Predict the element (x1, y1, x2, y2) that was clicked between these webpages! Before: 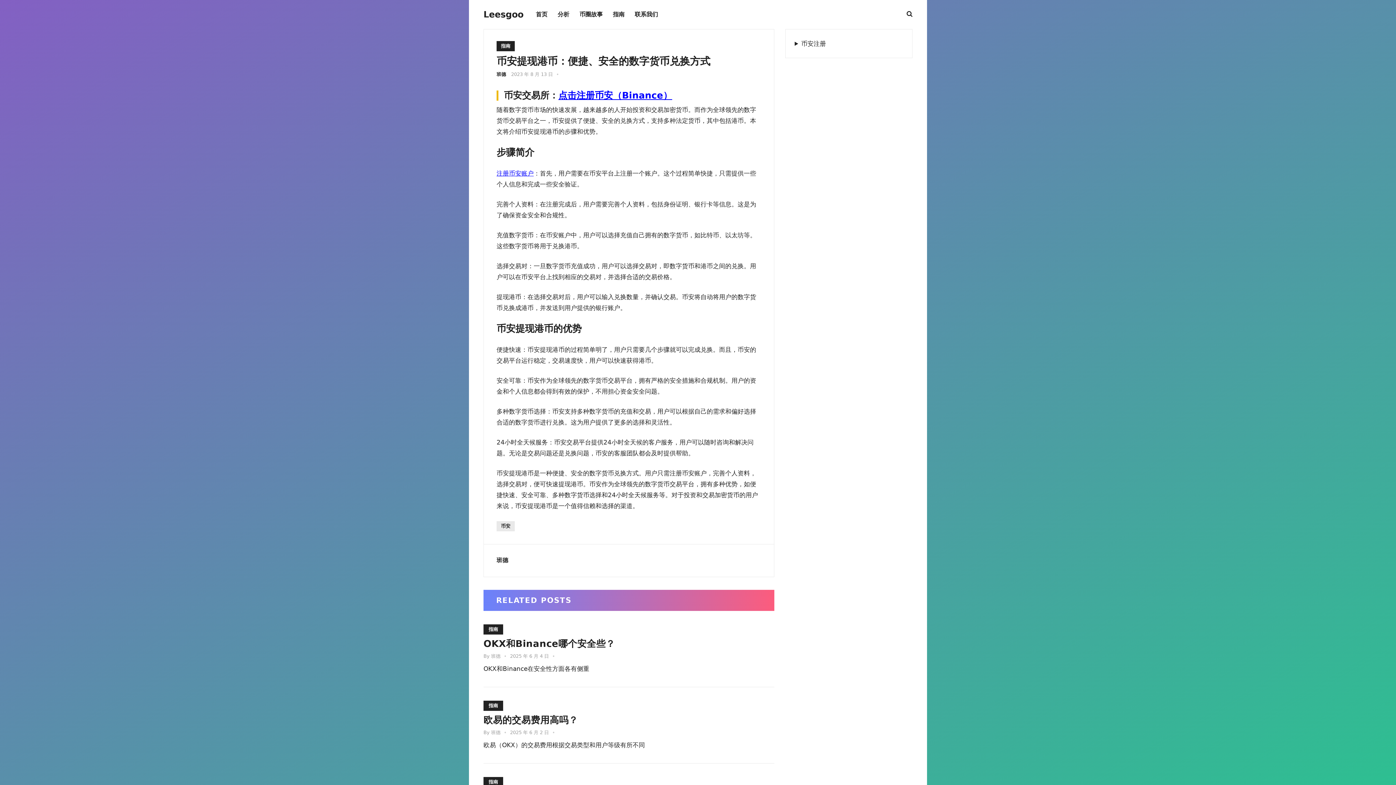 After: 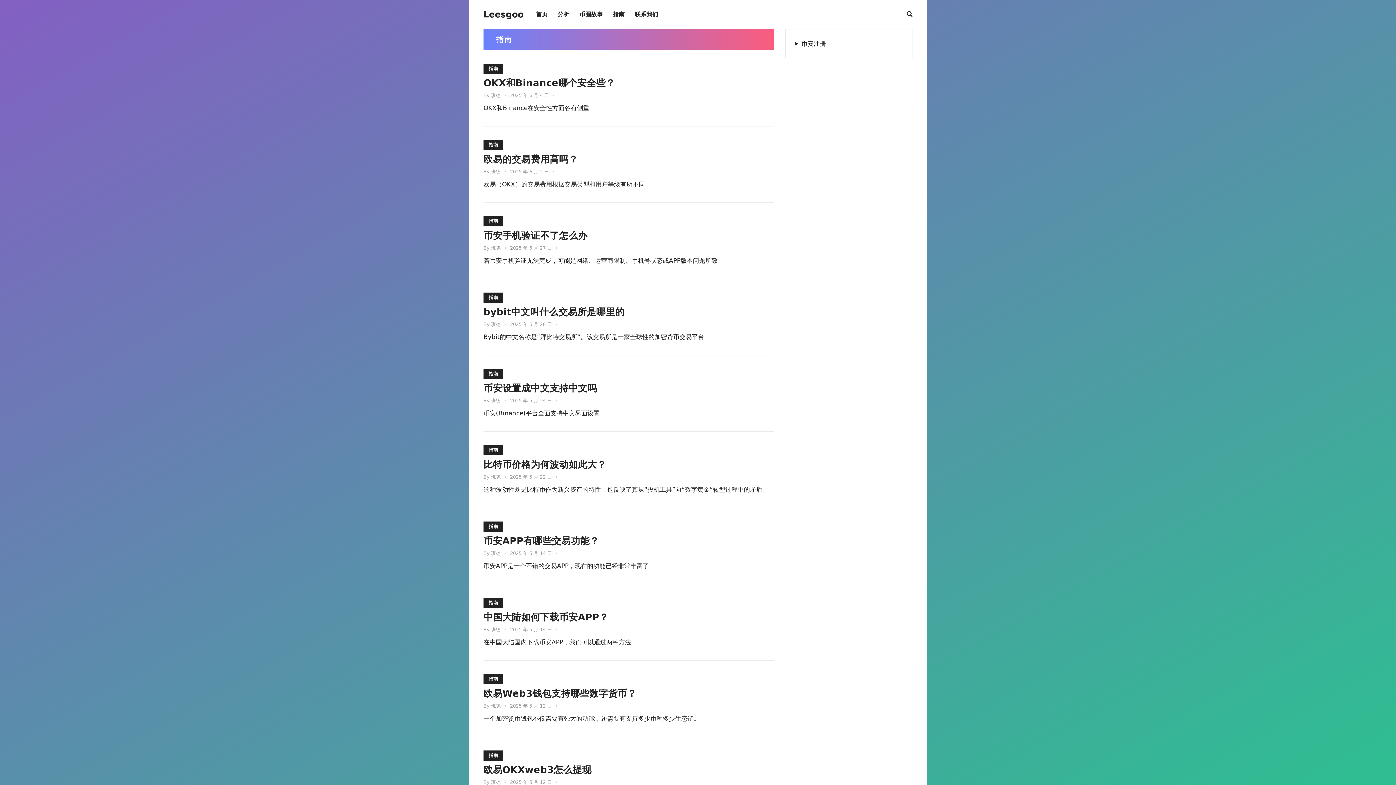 Action: bbox: (483, 777, 503, 787) label: 指南